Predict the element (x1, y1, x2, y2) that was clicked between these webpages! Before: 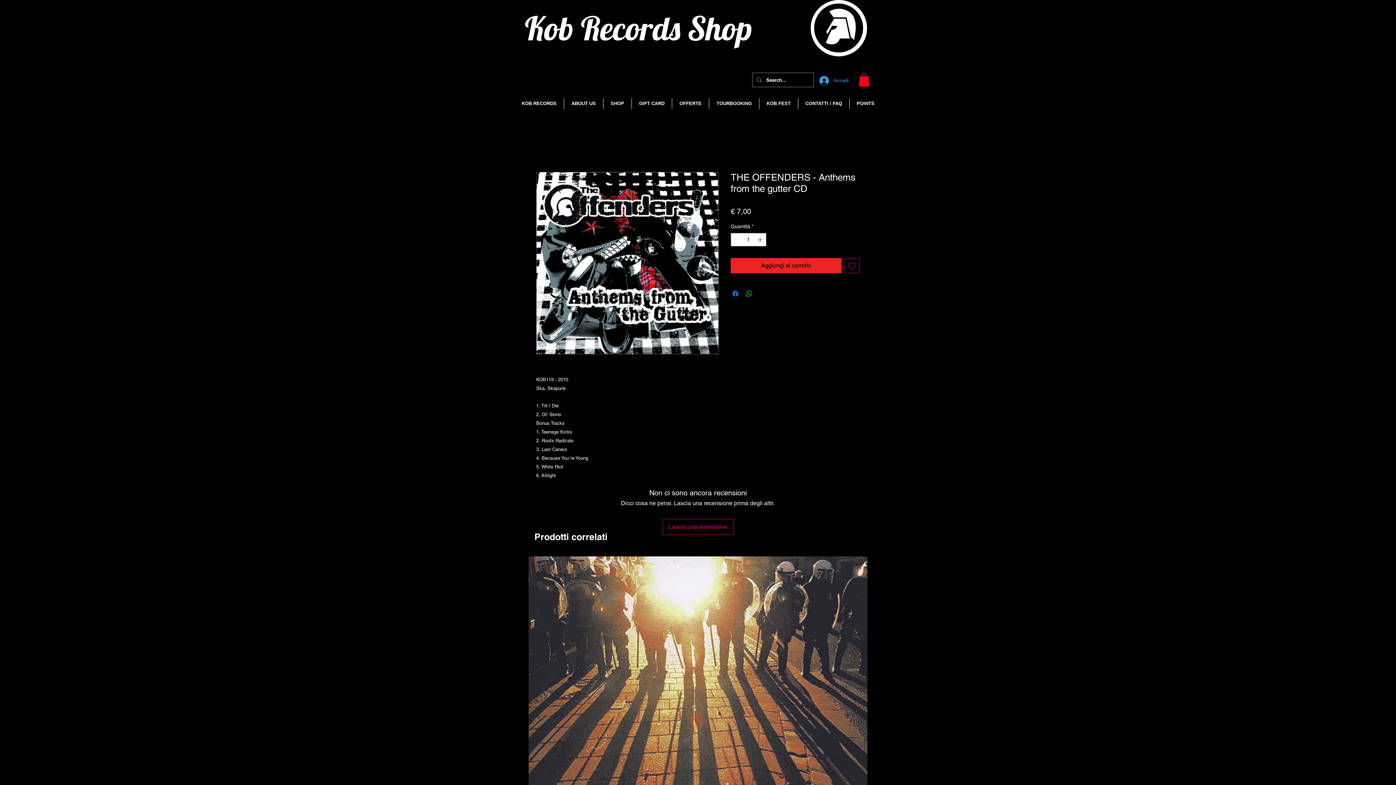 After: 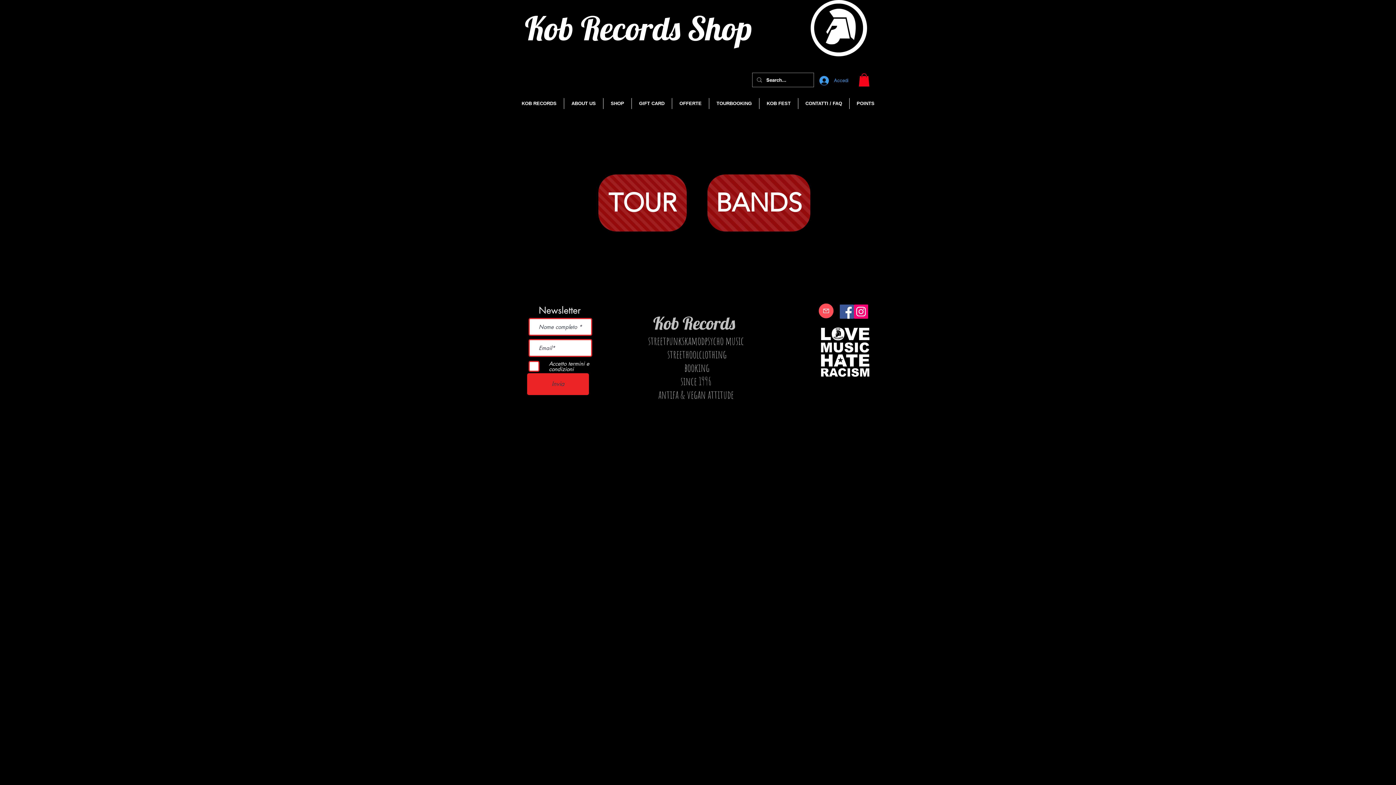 Action: bbox: (709, 98, 759, 109) label: TOURBOOKING